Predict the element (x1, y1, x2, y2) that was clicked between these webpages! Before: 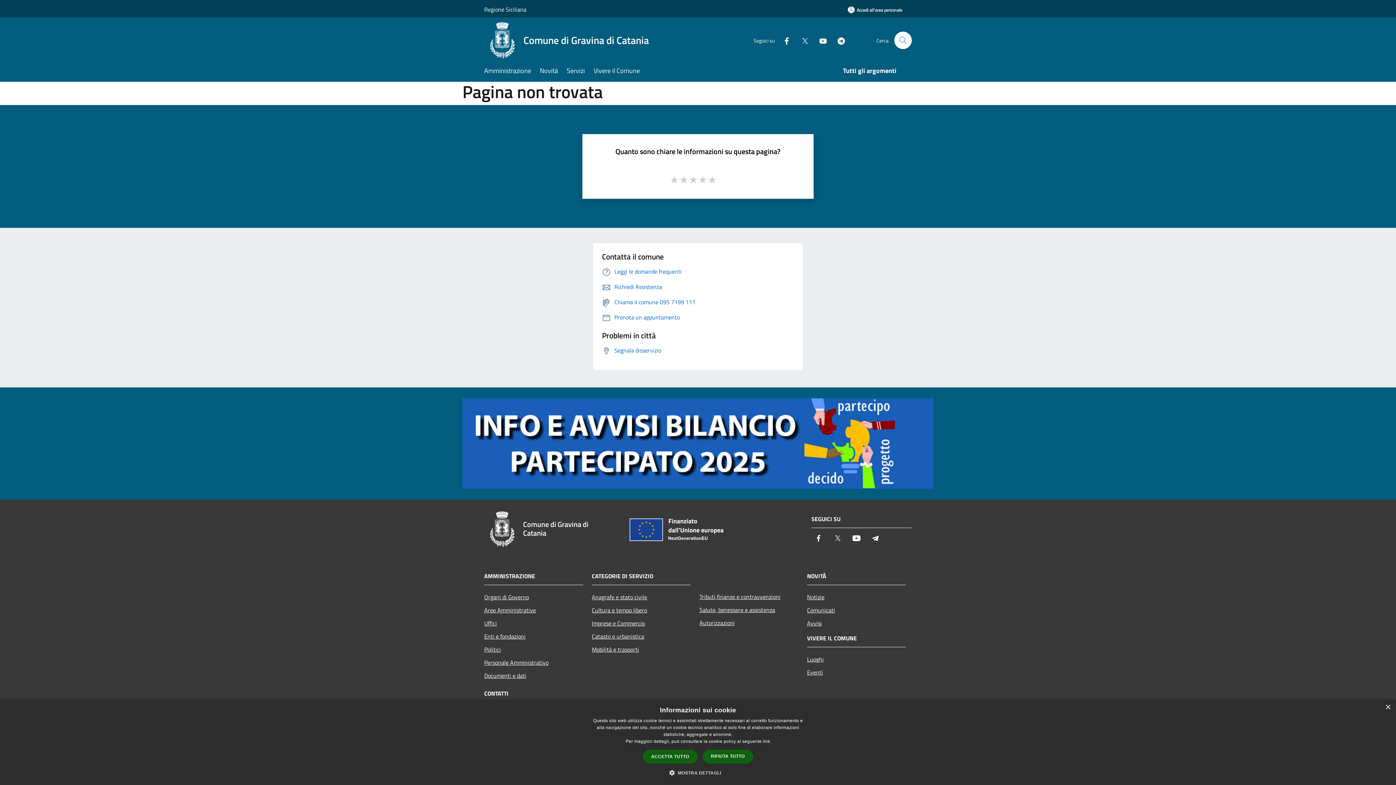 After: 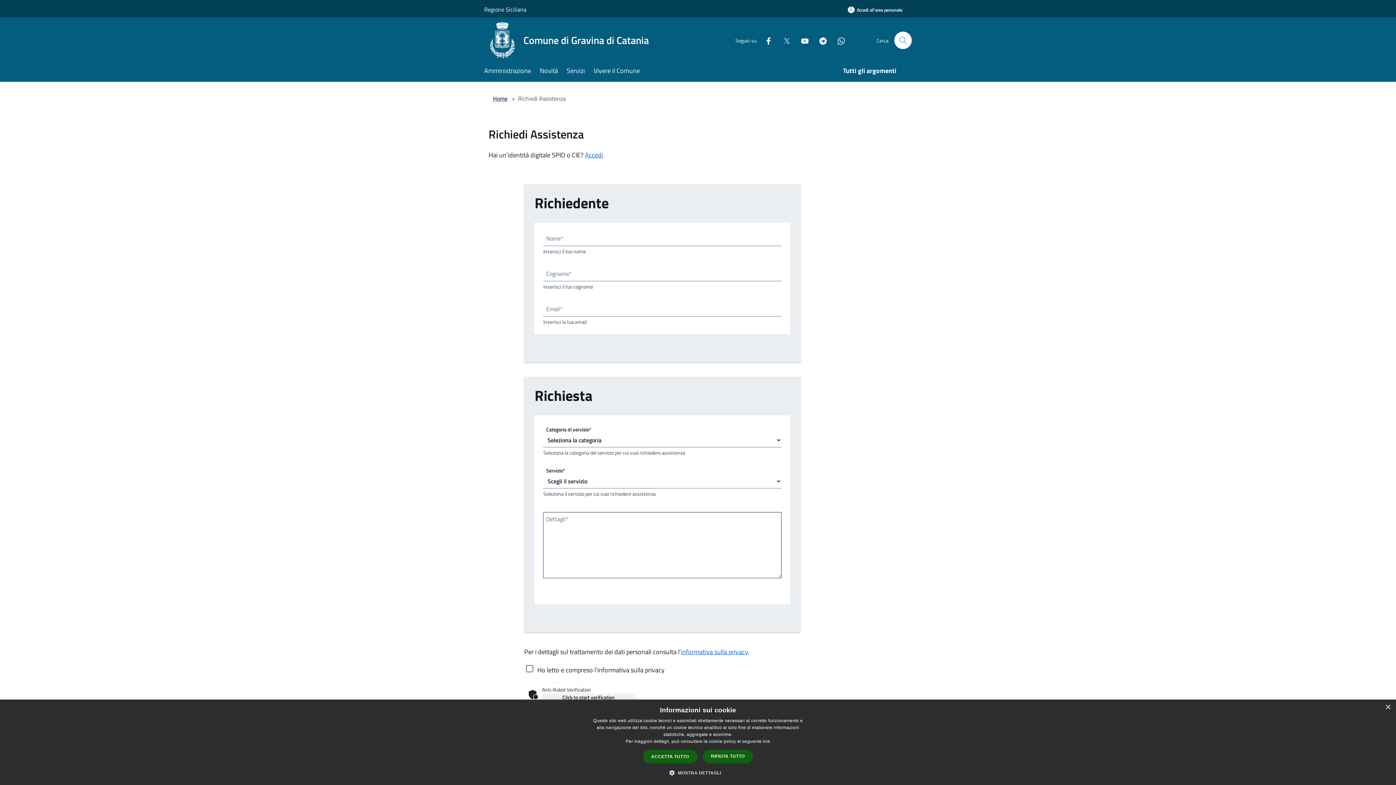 Action: bbox: (602, 282, 662, 291) label: Richiedi Assistenza